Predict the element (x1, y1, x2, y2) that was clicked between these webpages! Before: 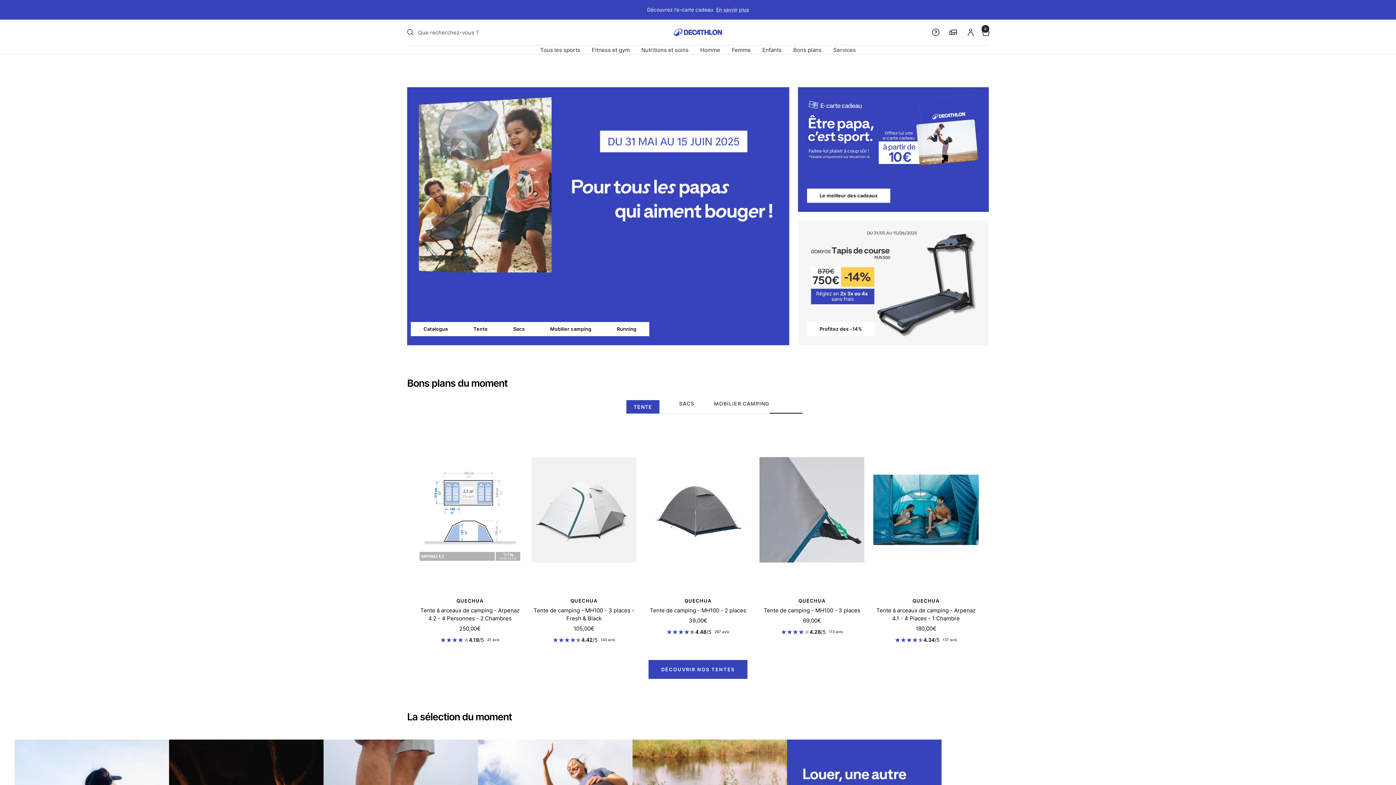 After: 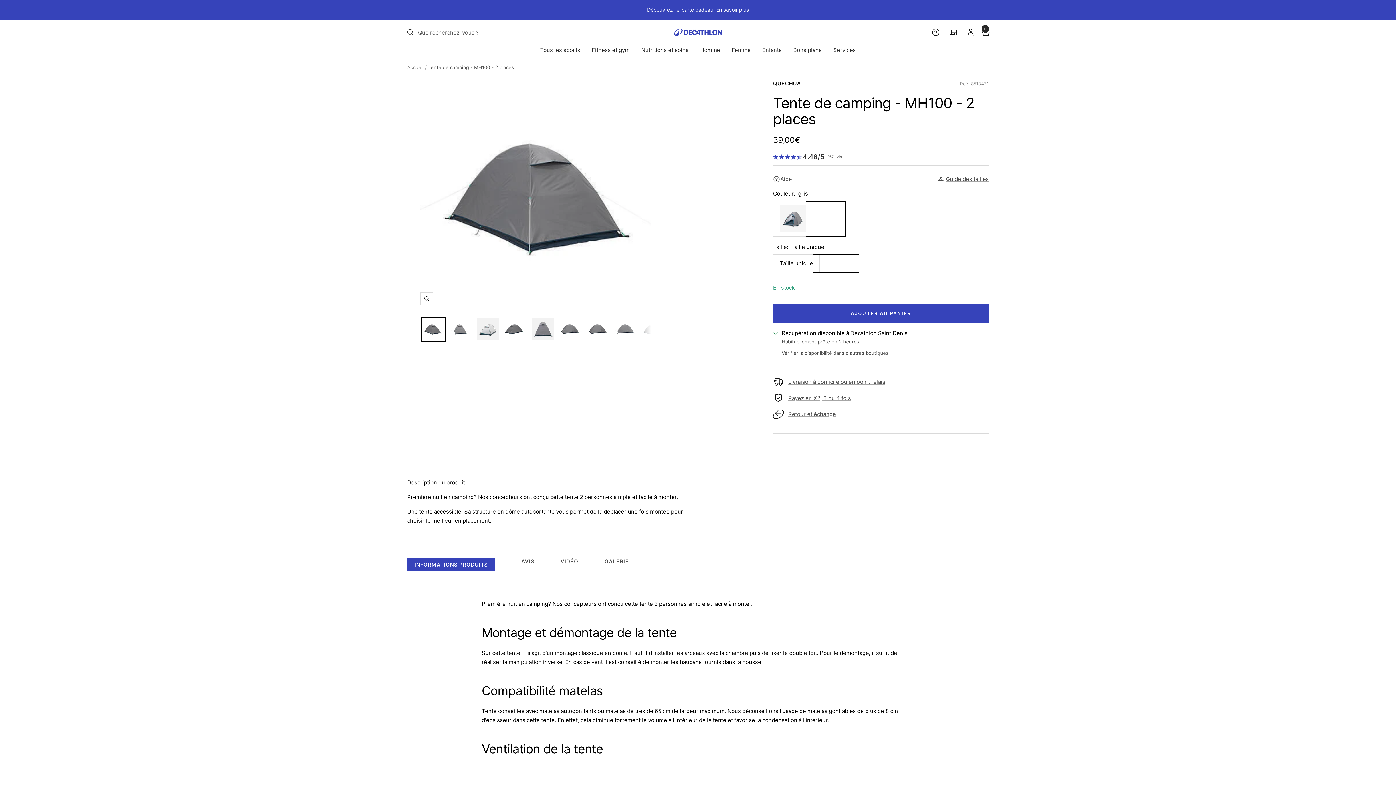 Action: label: 4.48/5

267 avis bbox: (645, 626, 750, 634)